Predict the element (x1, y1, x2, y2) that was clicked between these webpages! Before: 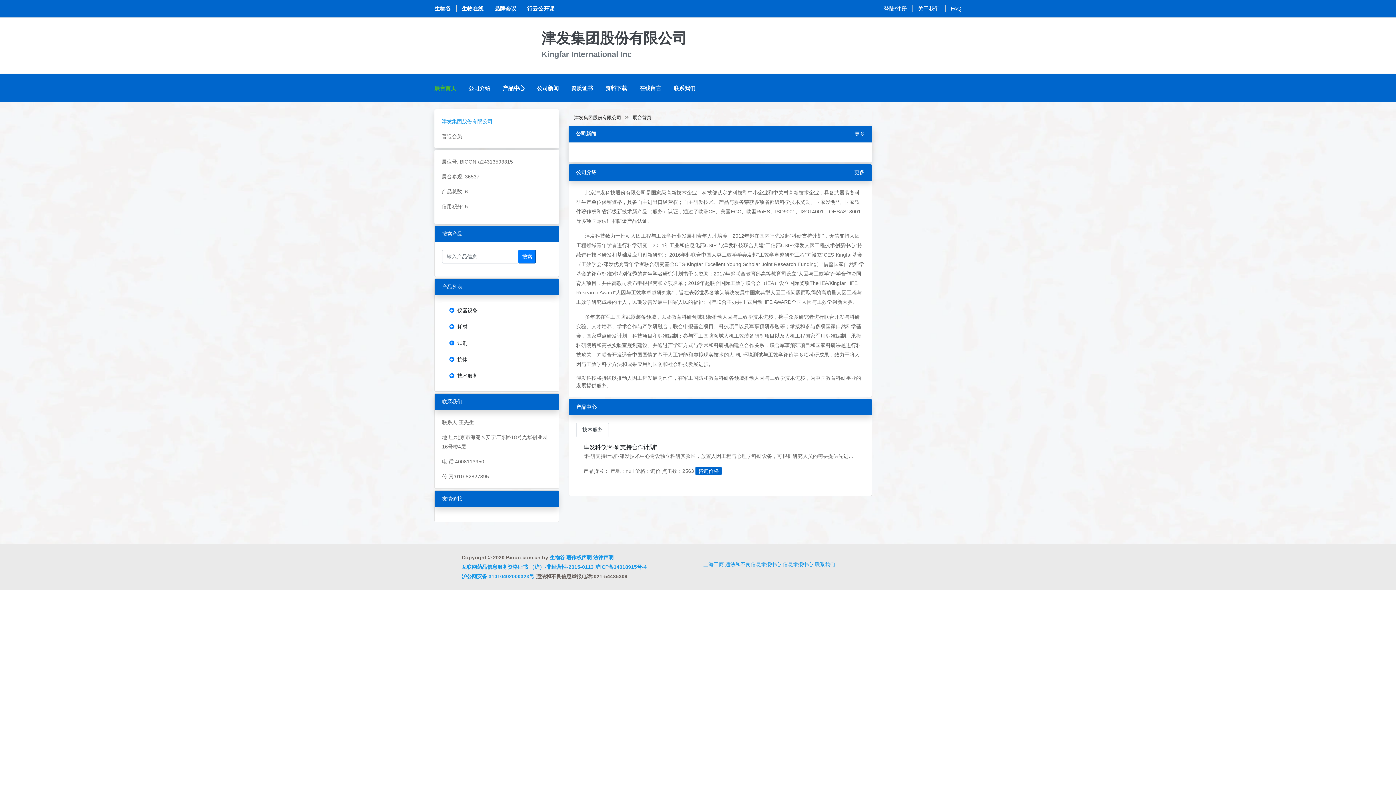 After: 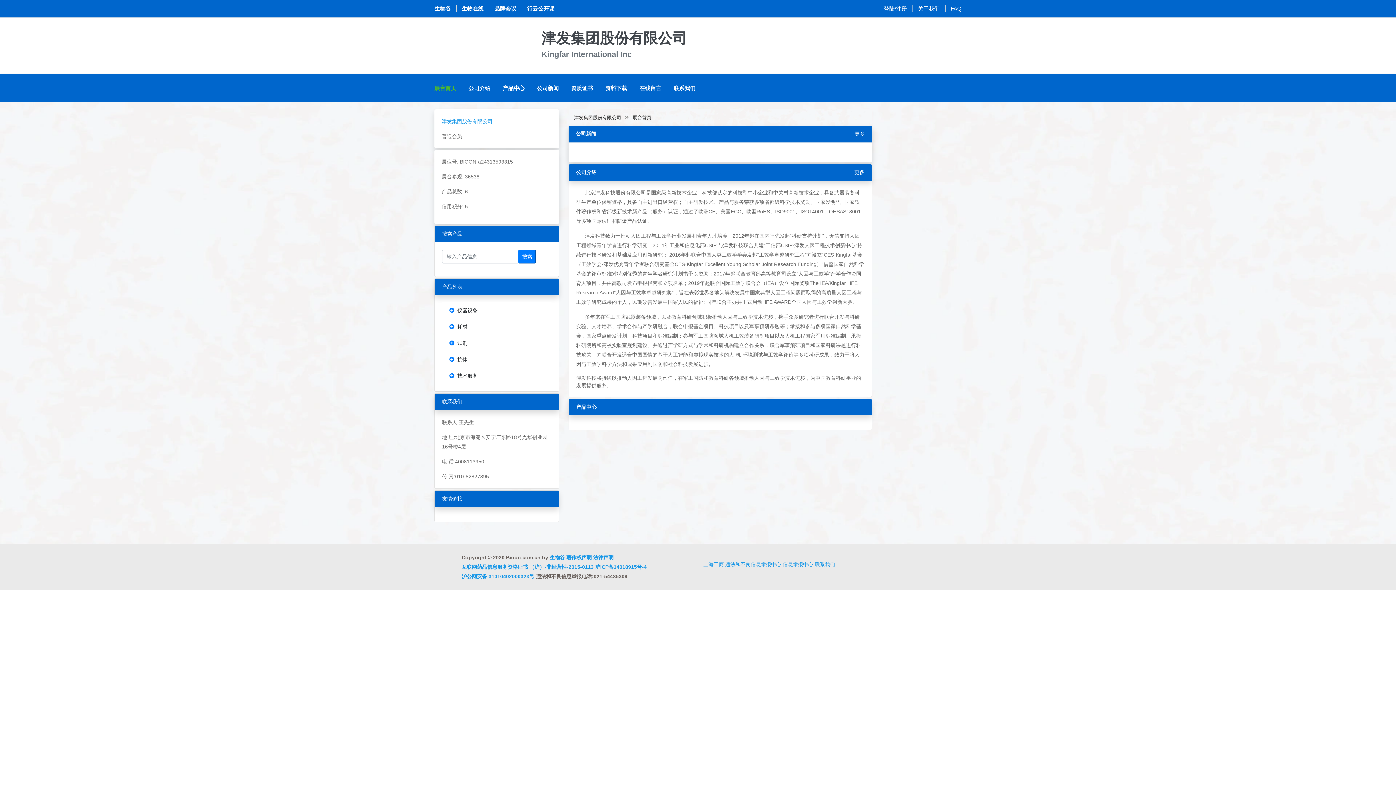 Action: label: 展台首页 bbox: (434, 74, 462, 102)